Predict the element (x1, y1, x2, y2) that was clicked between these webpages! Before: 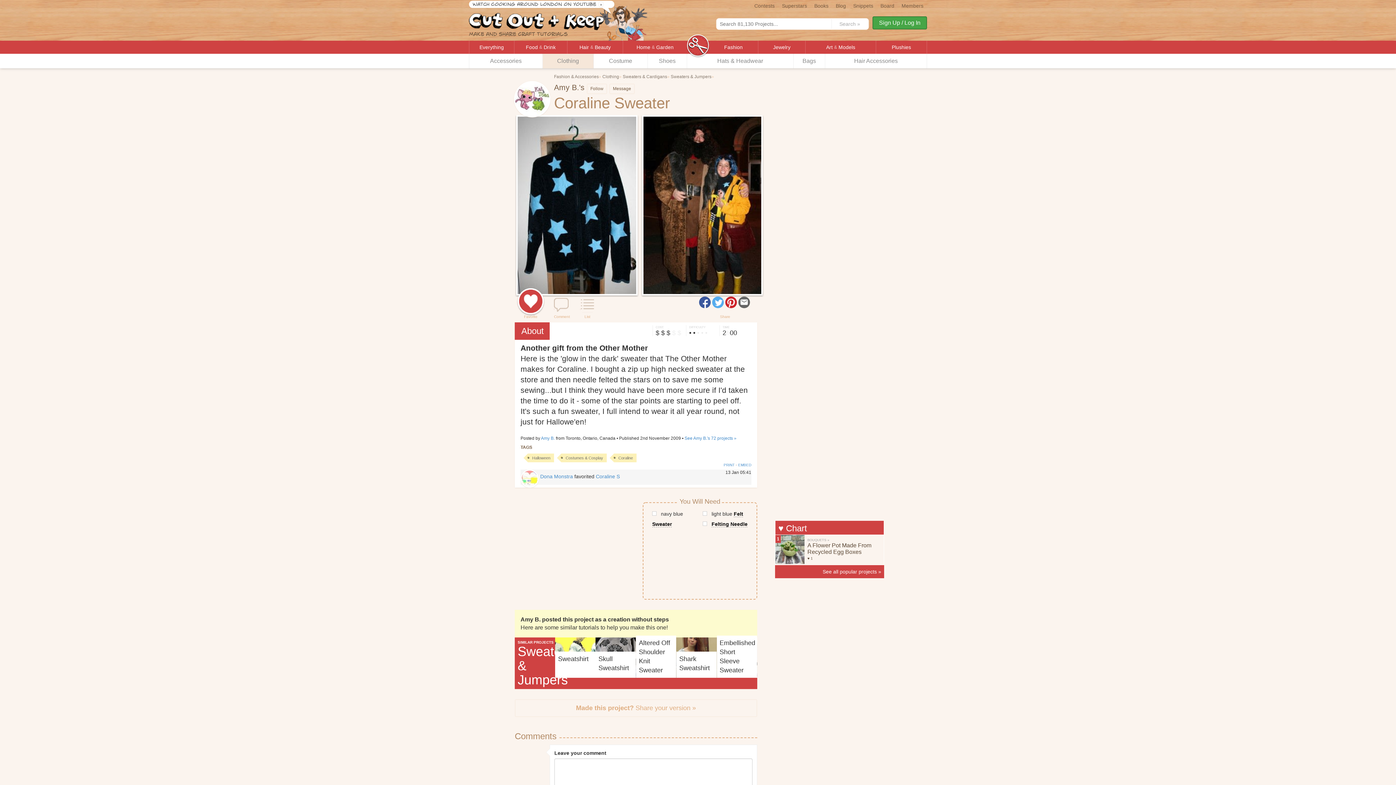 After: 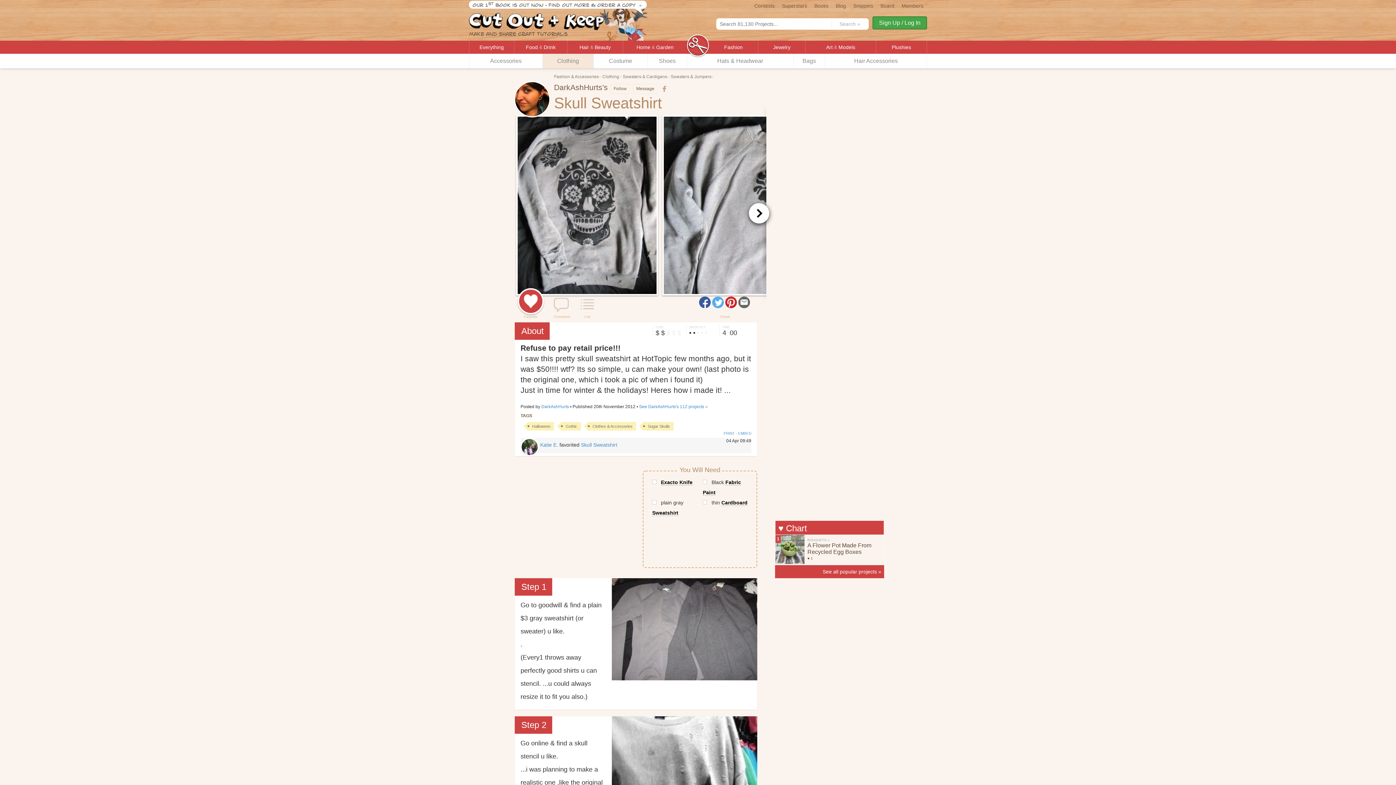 Action: label: Skull Sweatshirt bbox: (595, 637, 636, 678)